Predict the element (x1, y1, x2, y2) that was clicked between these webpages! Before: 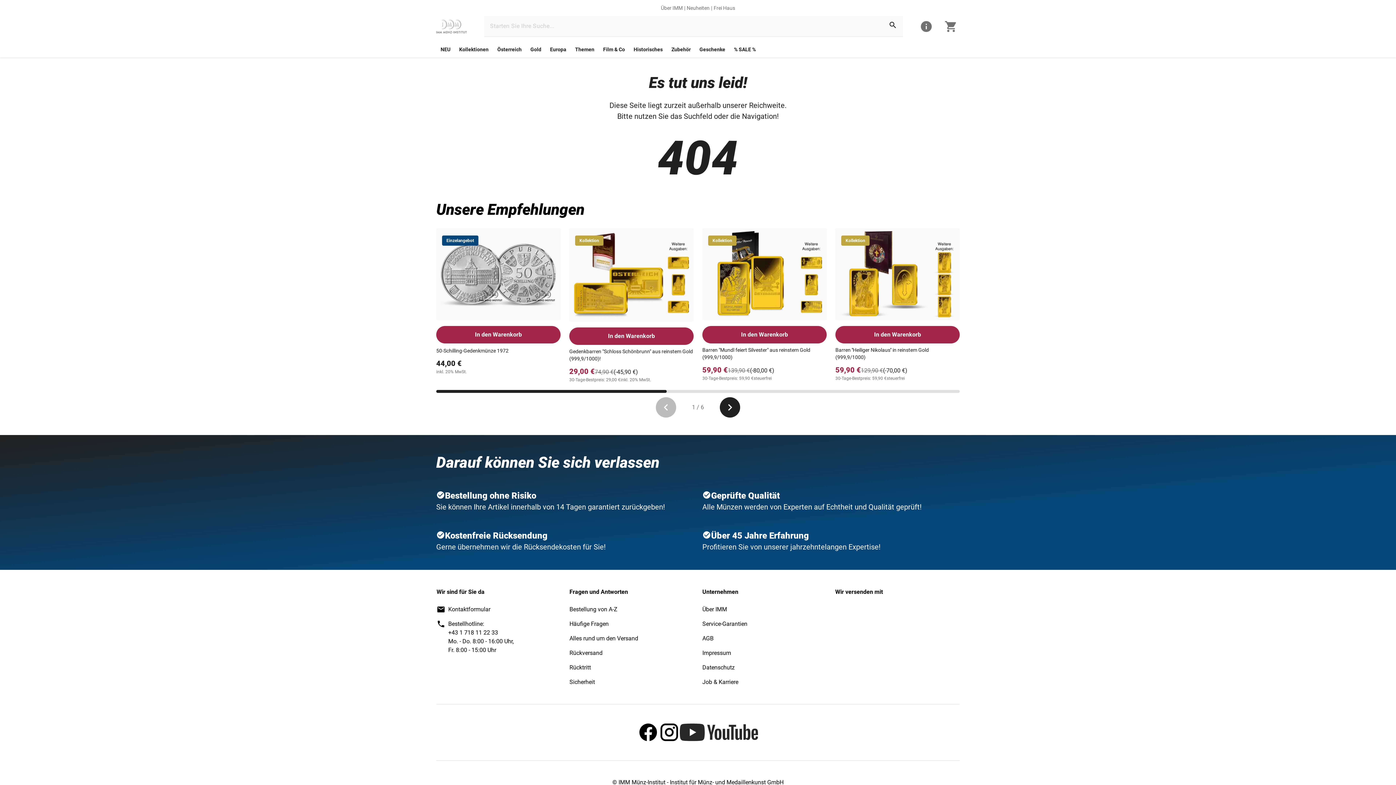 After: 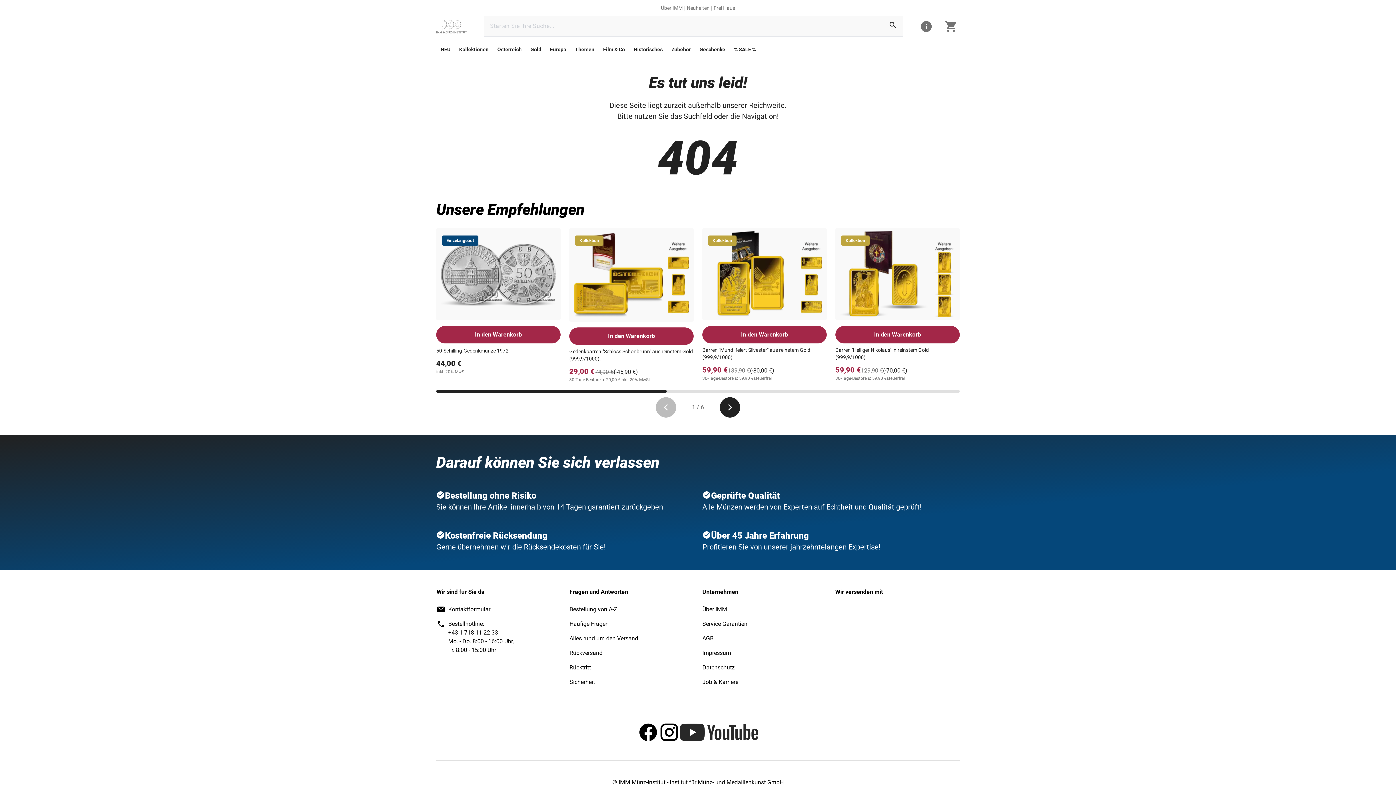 Action: bbox: (702, 462, 711, 471) label: icon